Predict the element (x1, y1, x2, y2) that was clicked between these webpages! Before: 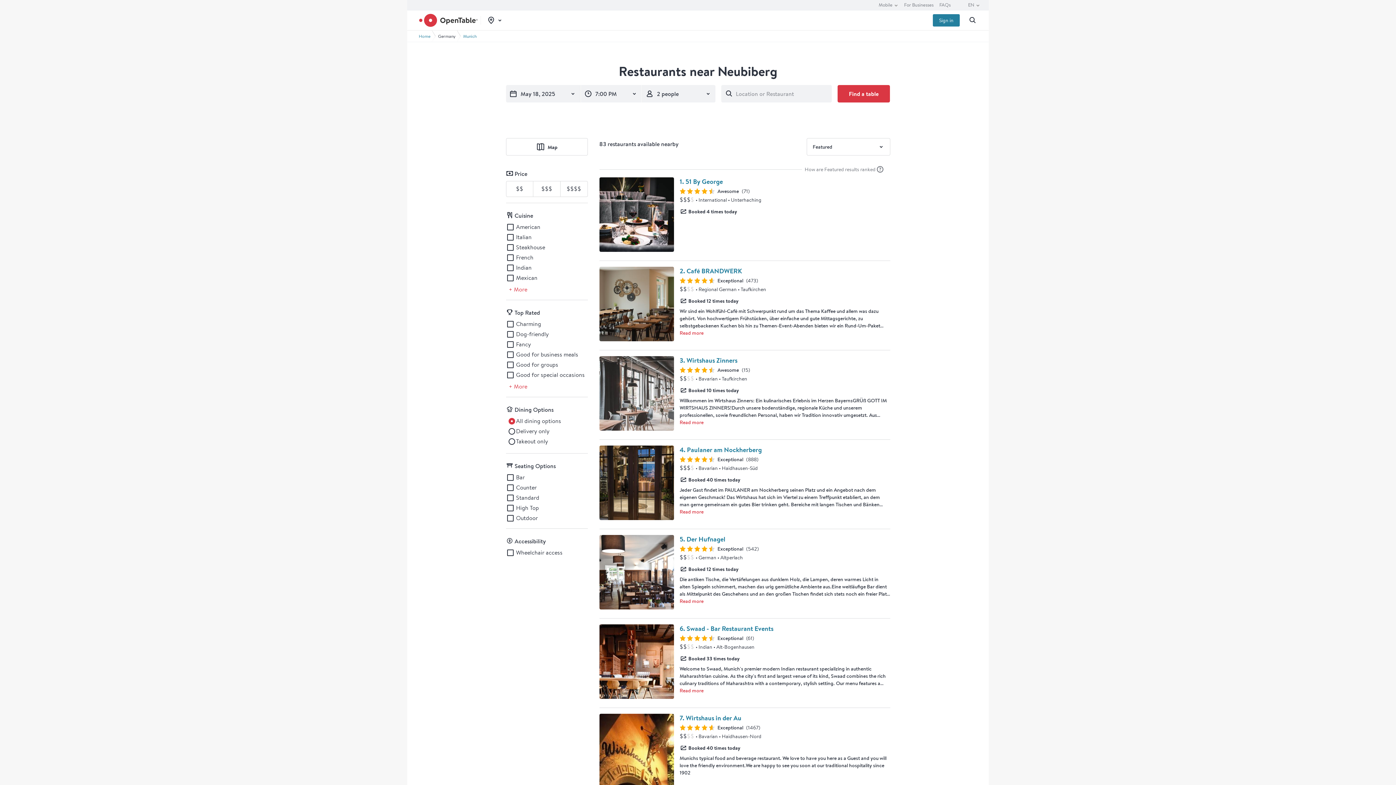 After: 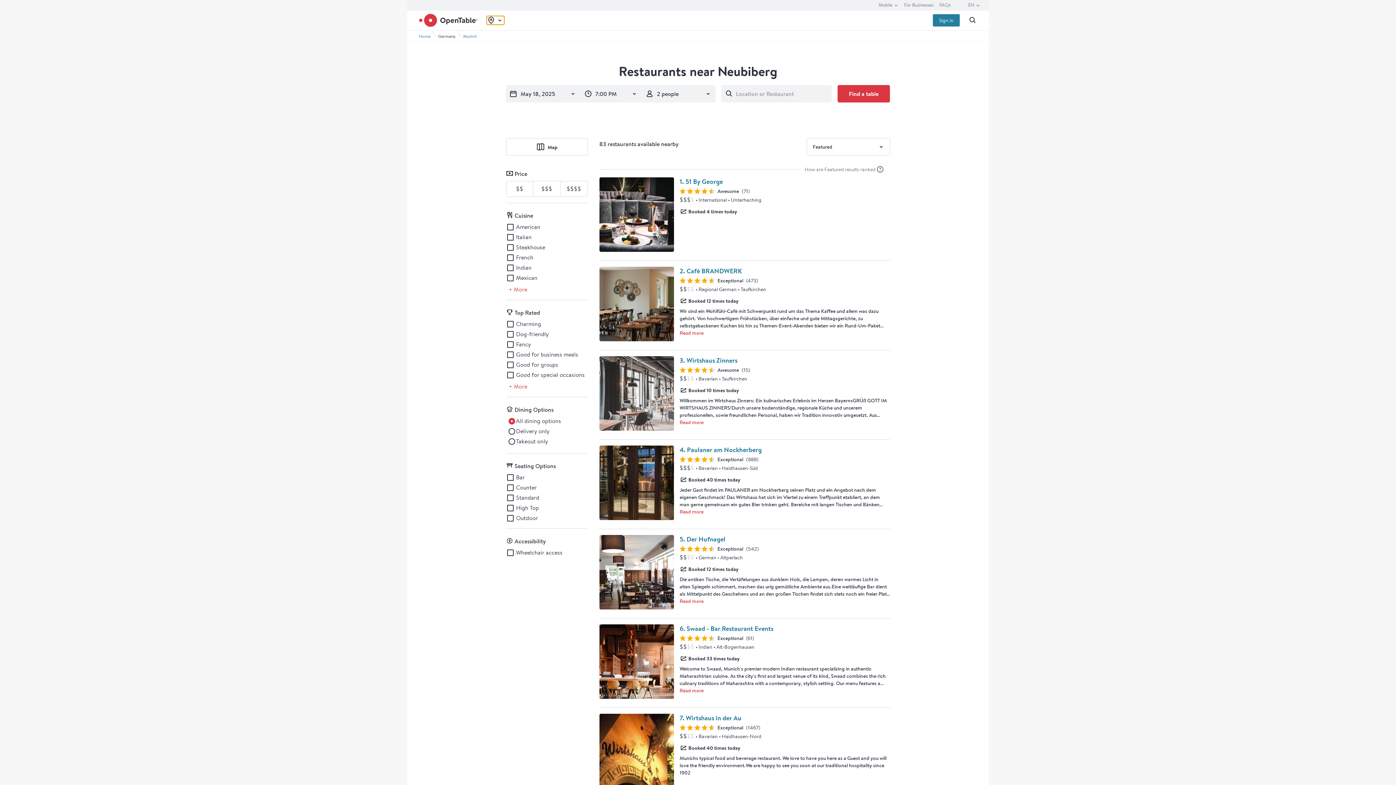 Action: bbox: (486, 16, 504, 24) label: Toggle location picker